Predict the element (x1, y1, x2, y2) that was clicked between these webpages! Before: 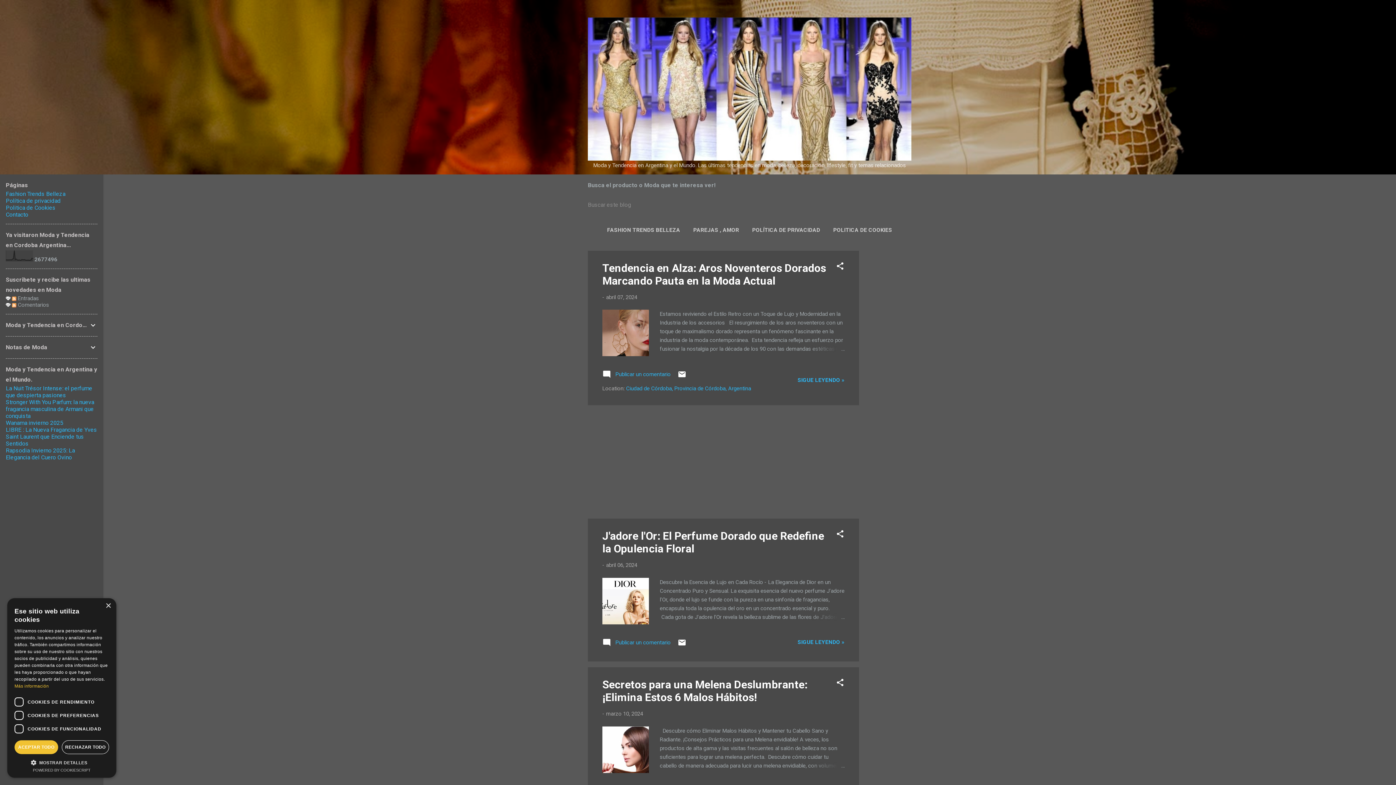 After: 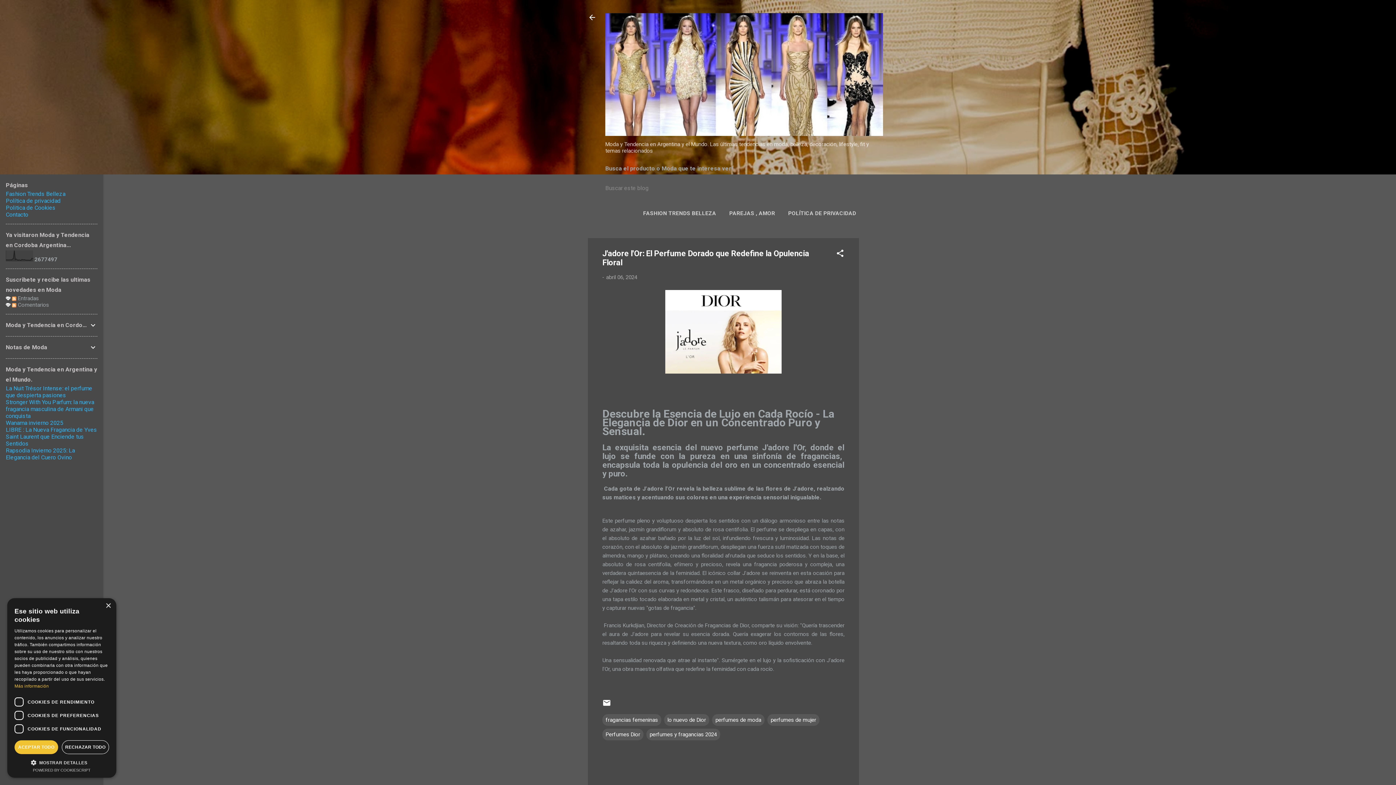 Action: bbox: (797, 639, 844, 645) label: SIGUE LEYENDO »